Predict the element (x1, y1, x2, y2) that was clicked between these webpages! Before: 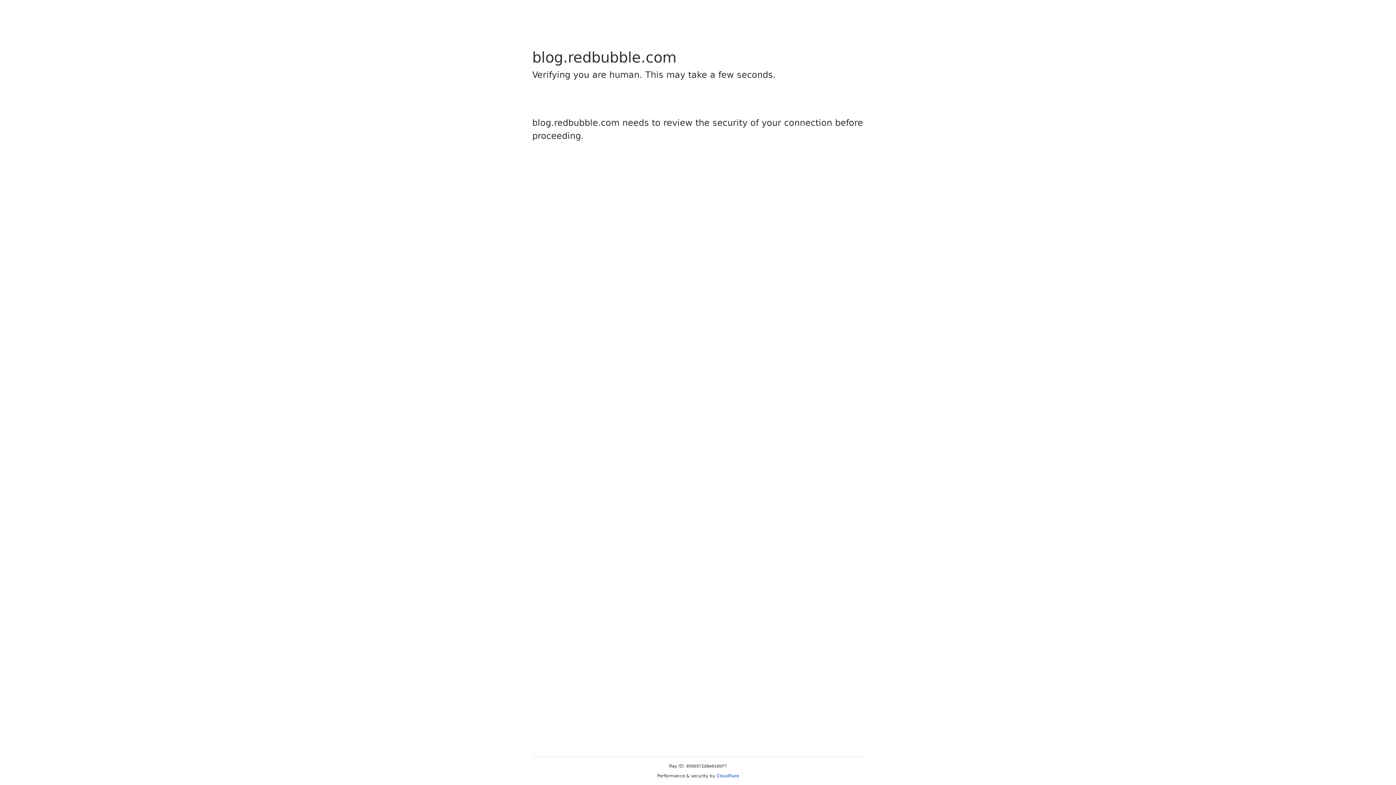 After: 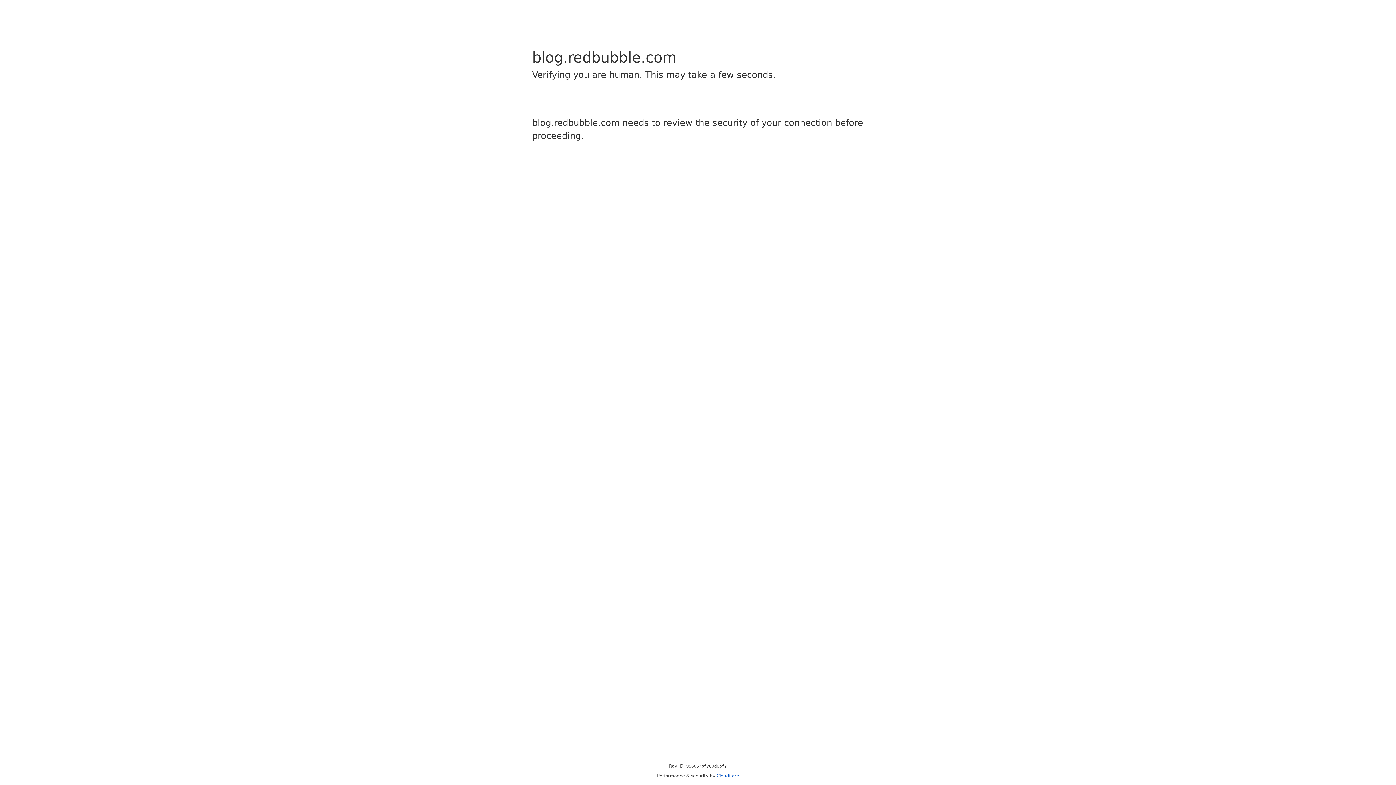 Action: bbox: (716, 773, 739, 778) label: Cloudflare